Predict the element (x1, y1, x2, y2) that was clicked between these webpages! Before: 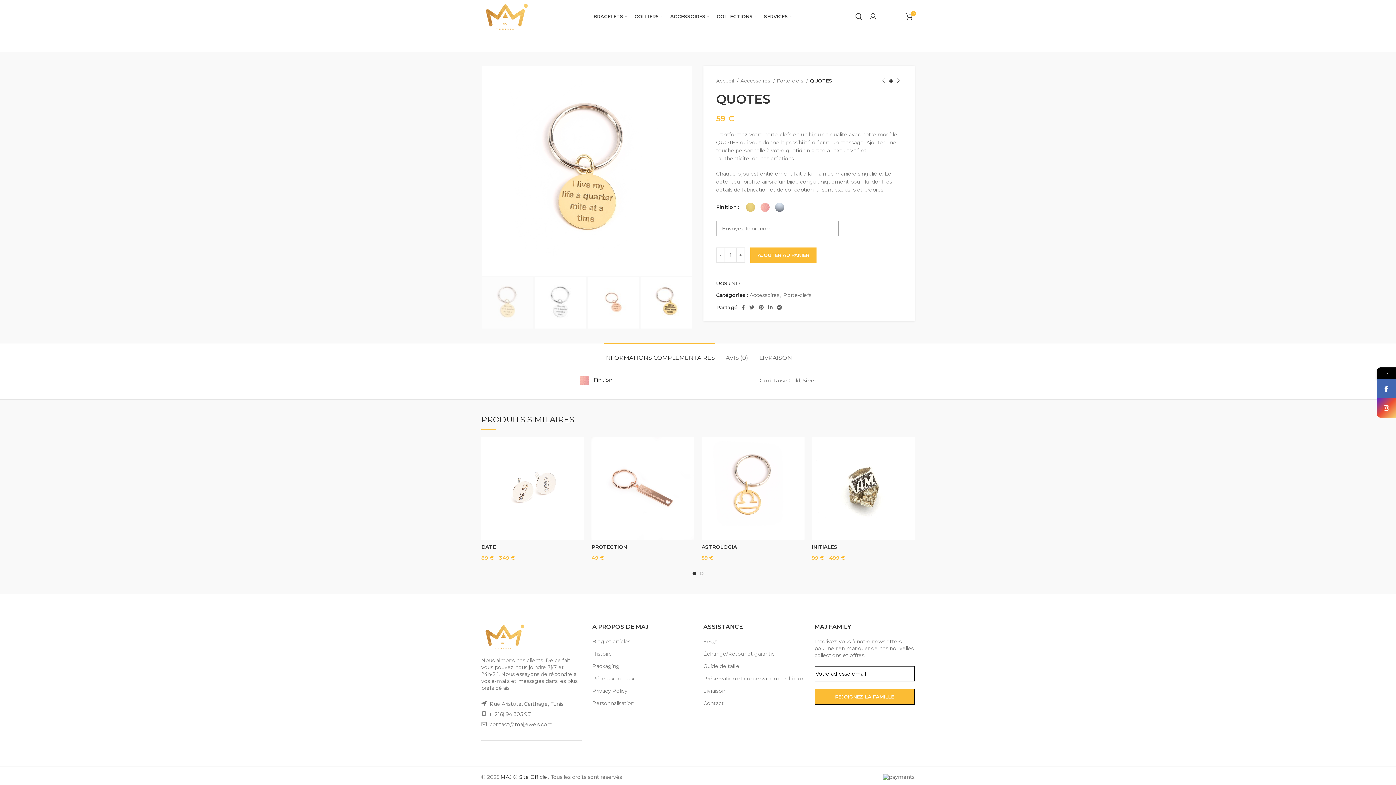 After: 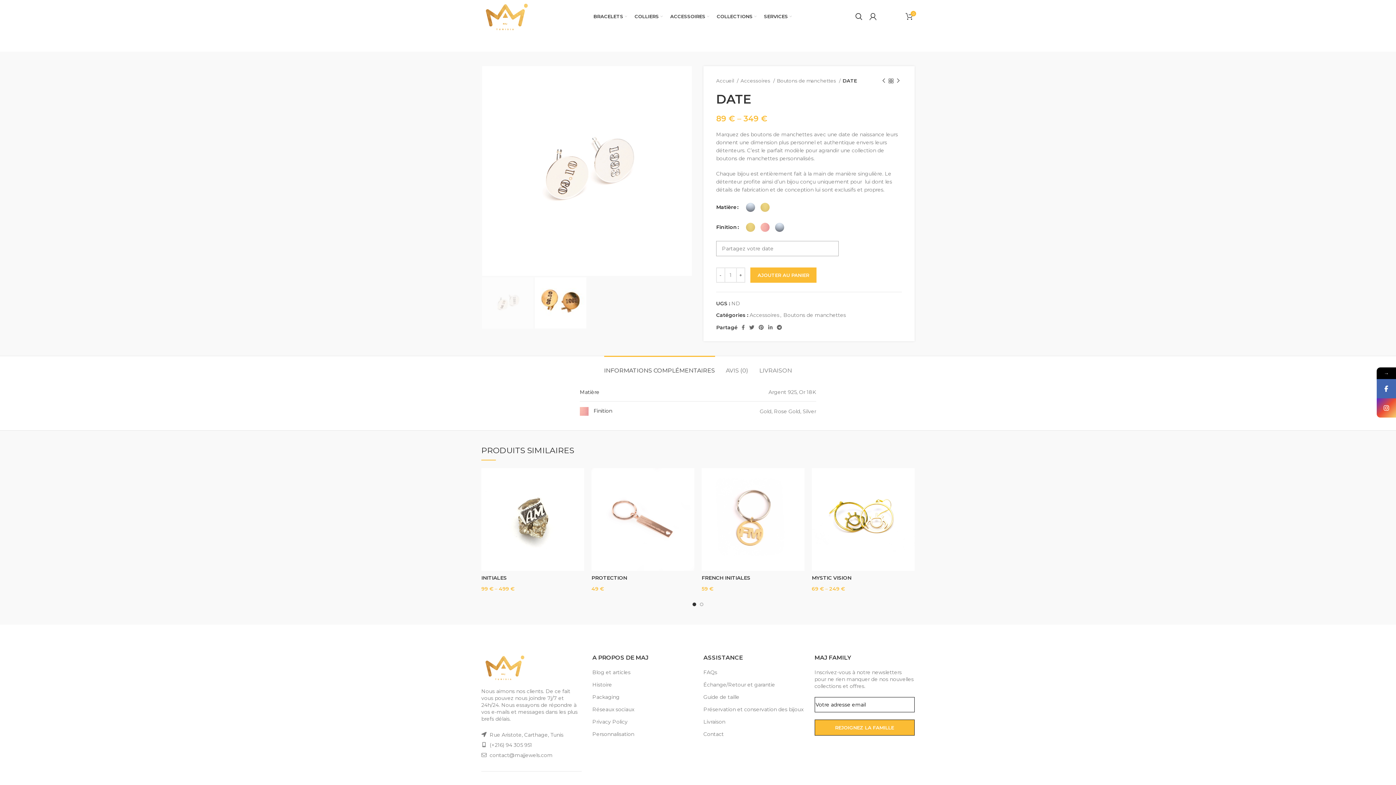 Action: label: DATE bbox: (481, 544, 496, 550)